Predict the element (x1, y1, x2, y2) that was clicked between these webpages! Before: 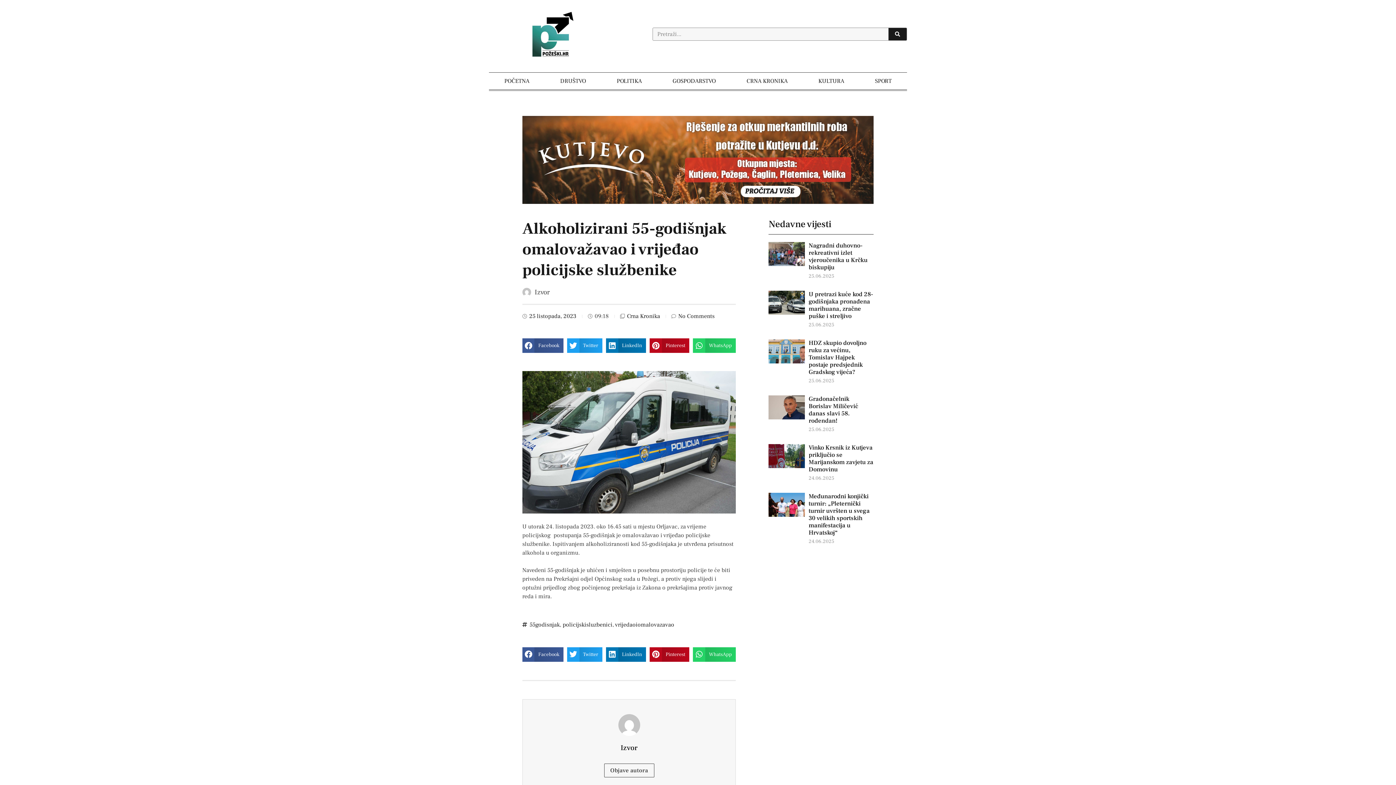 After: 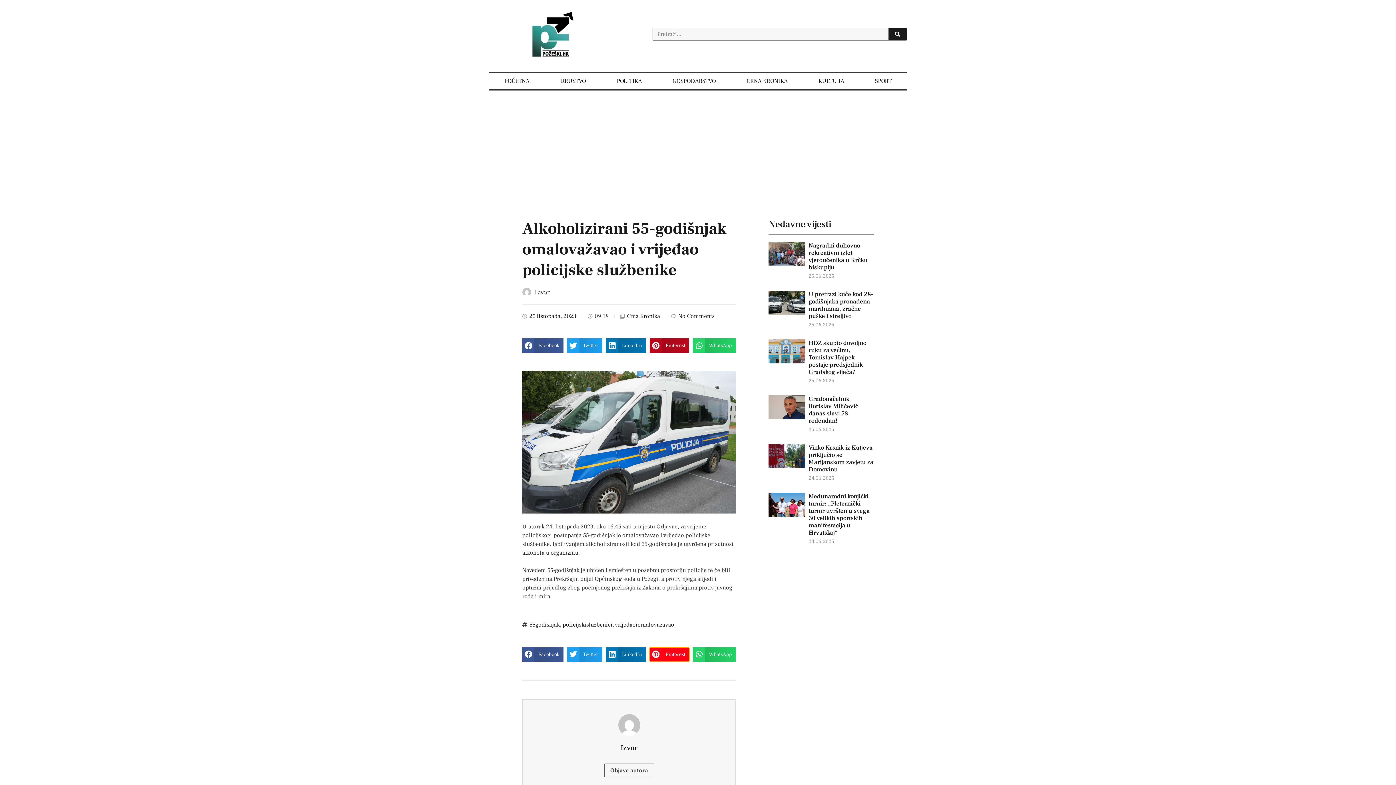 Action: label: Share on pinterest bbox: (649, 647, 689, 662)